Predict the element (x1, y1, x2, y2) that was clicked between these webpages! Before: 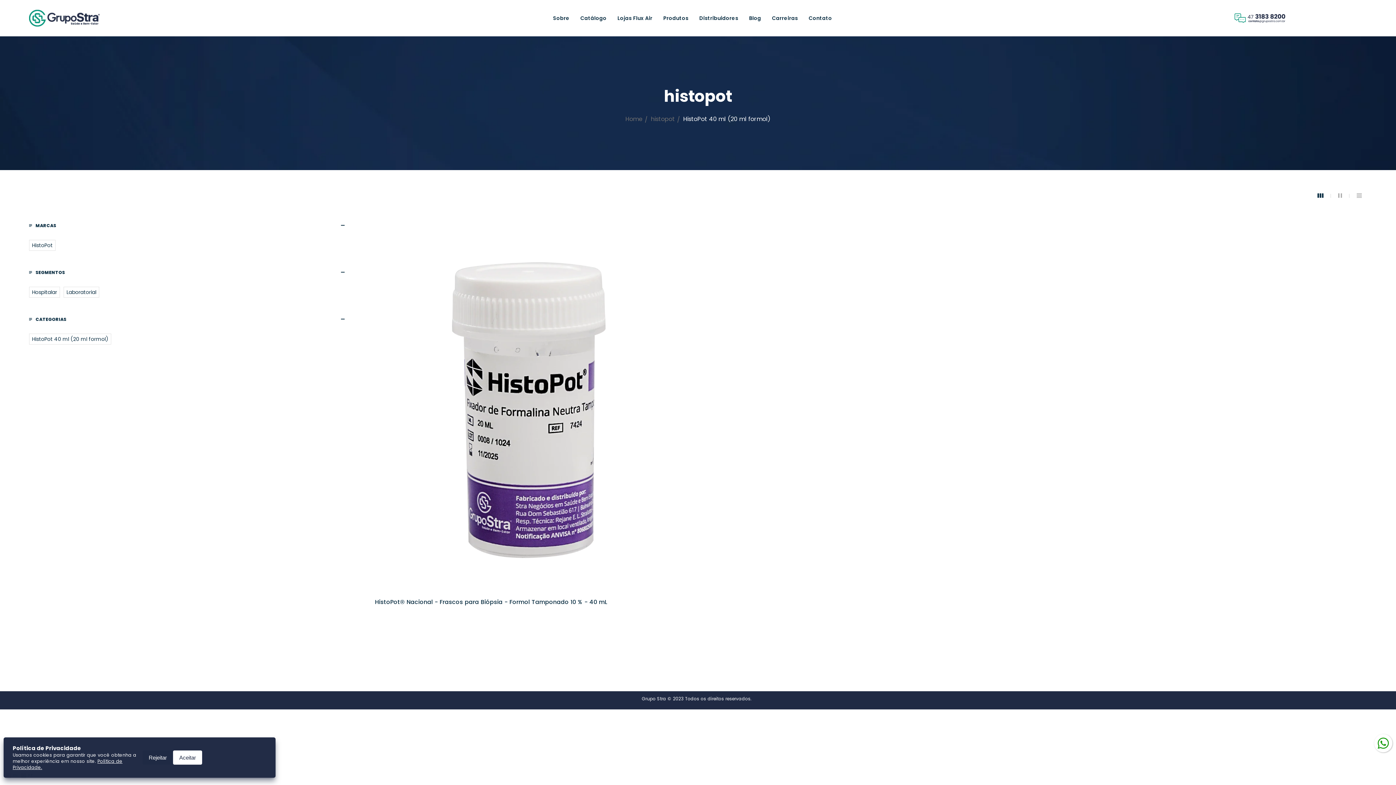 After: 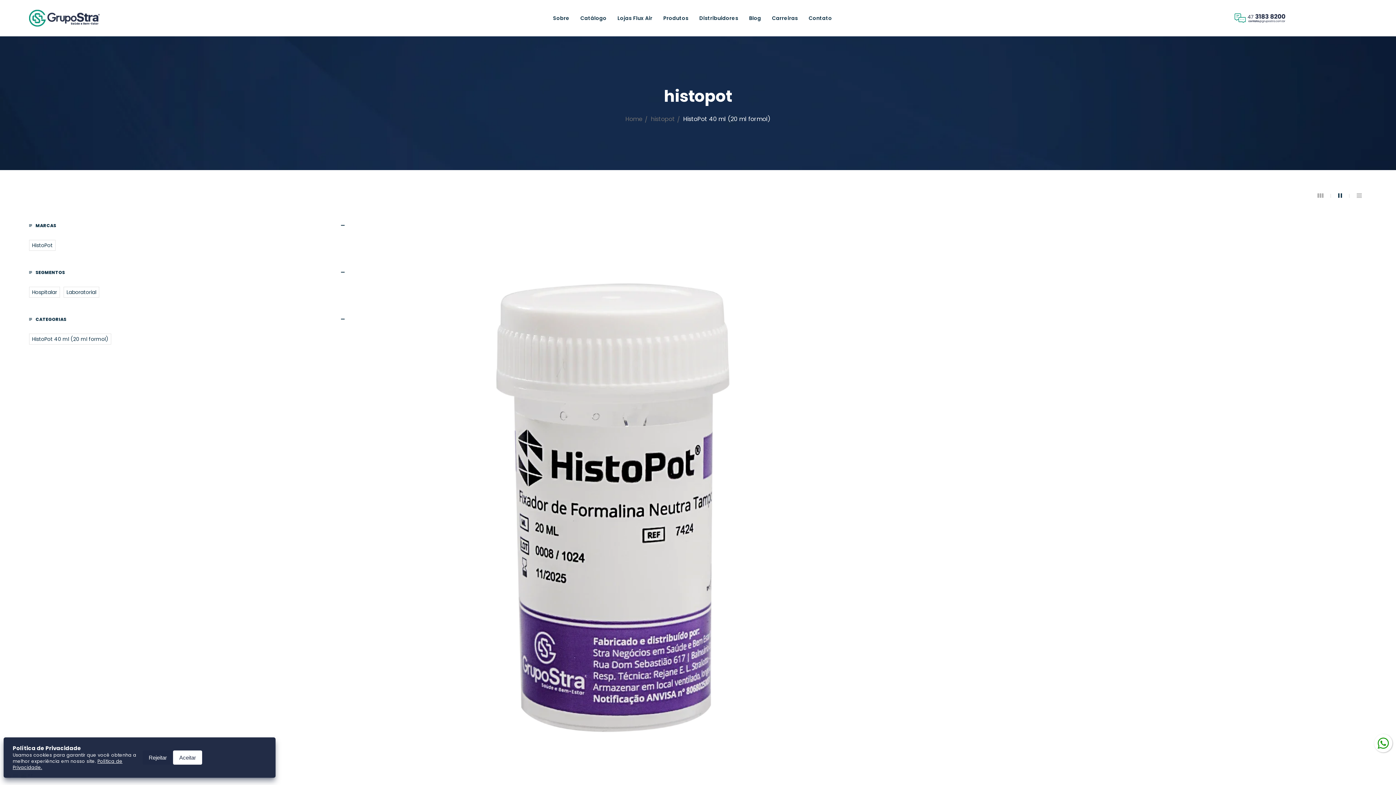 Action: bbox: (1338, 192, 1349, 199)